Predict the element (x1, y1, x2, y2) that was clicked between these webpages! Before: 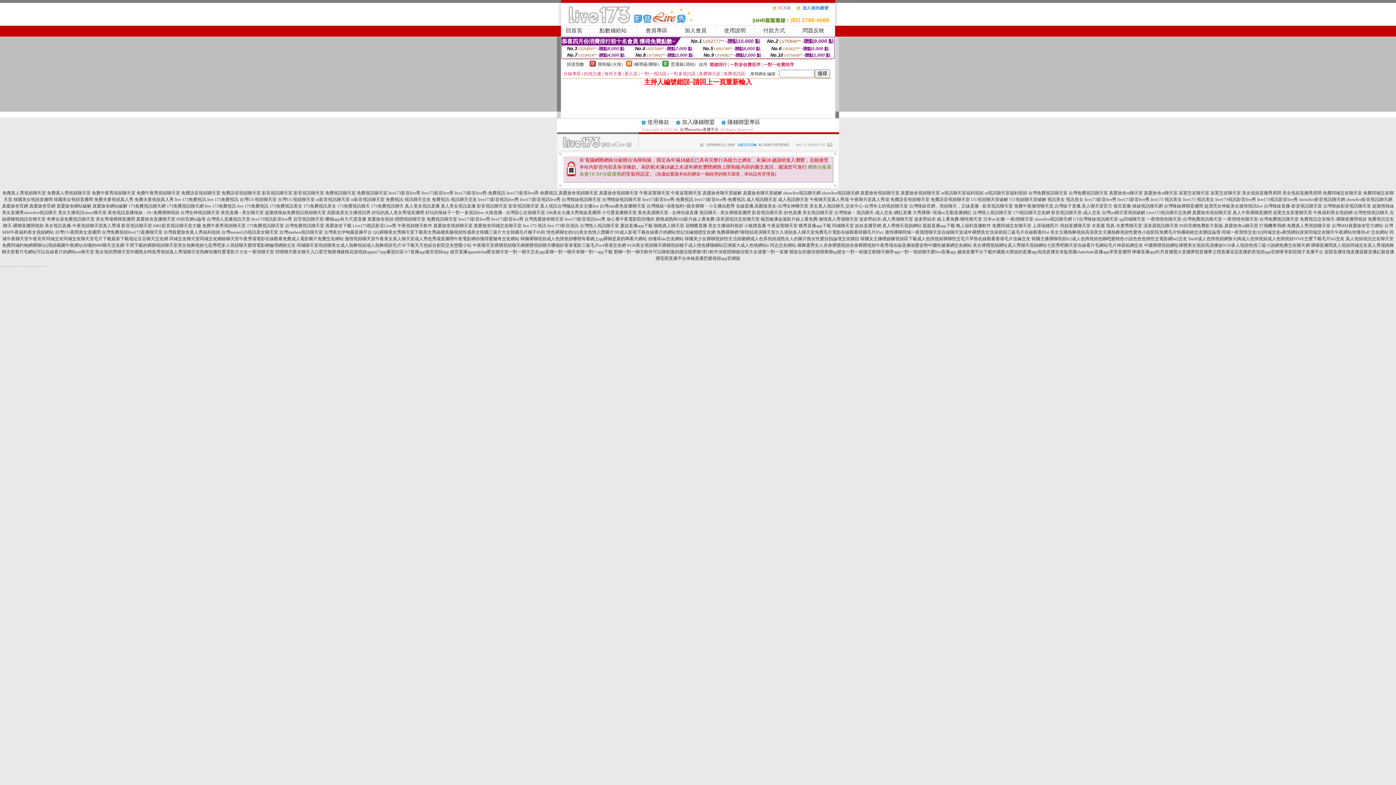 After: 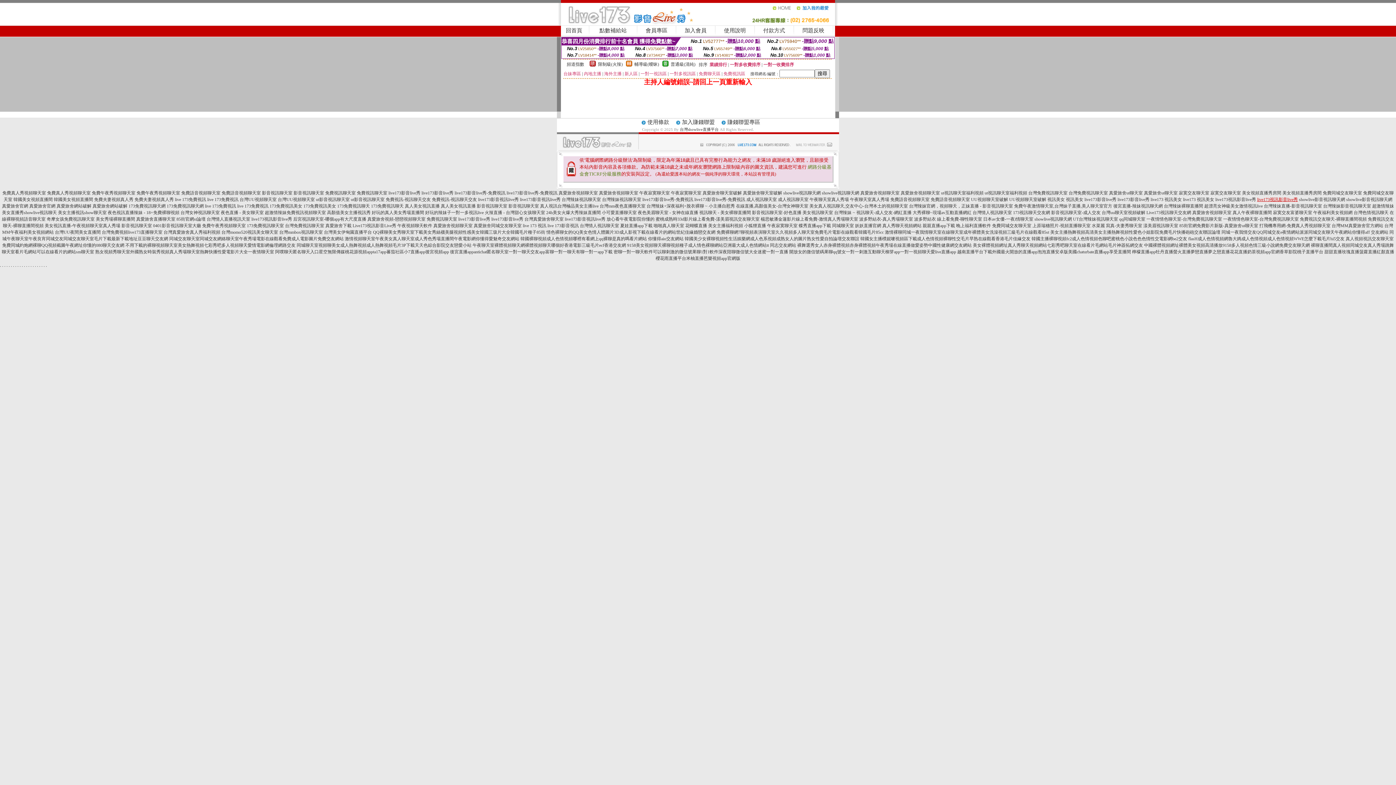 Action: label: live173視訊影音live秀 bbox: (1257, 197, 1298, 202)